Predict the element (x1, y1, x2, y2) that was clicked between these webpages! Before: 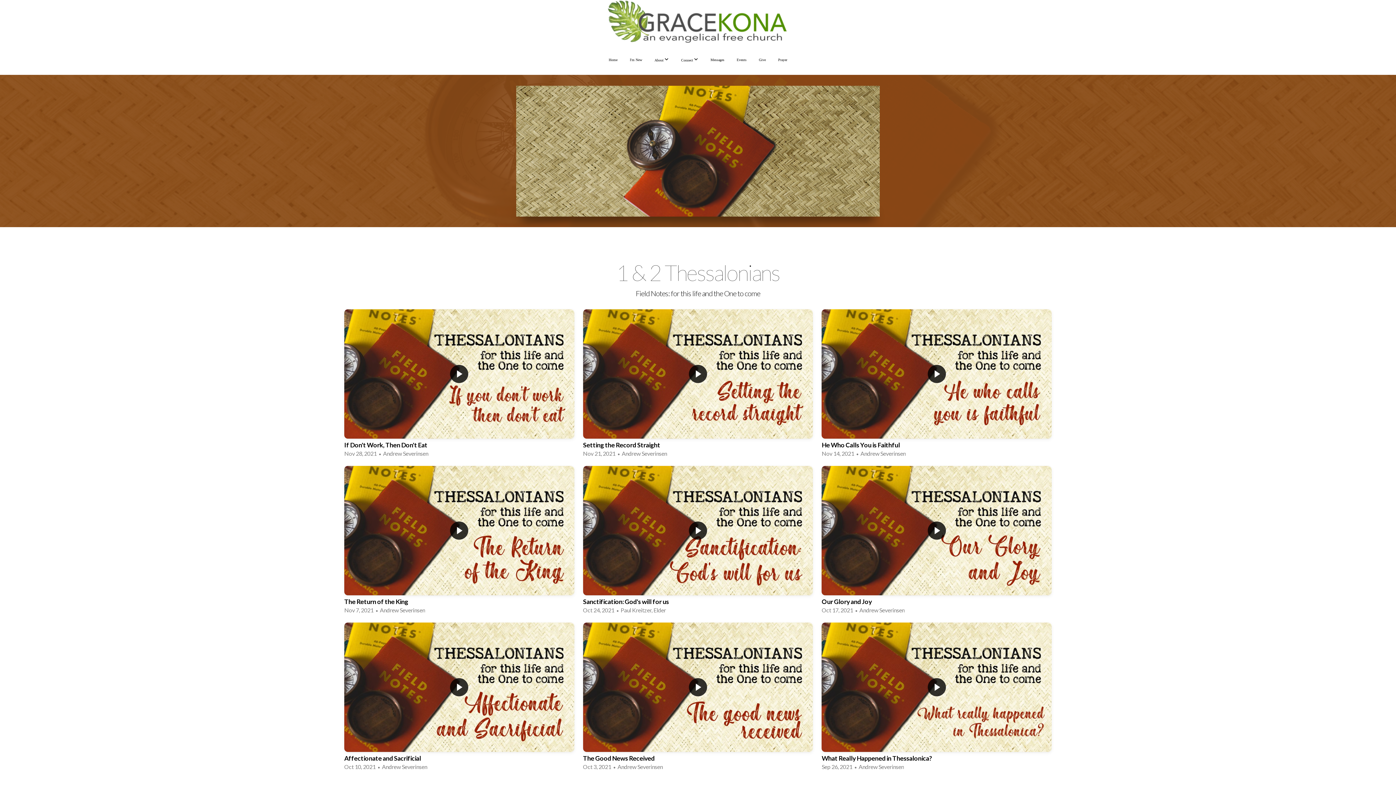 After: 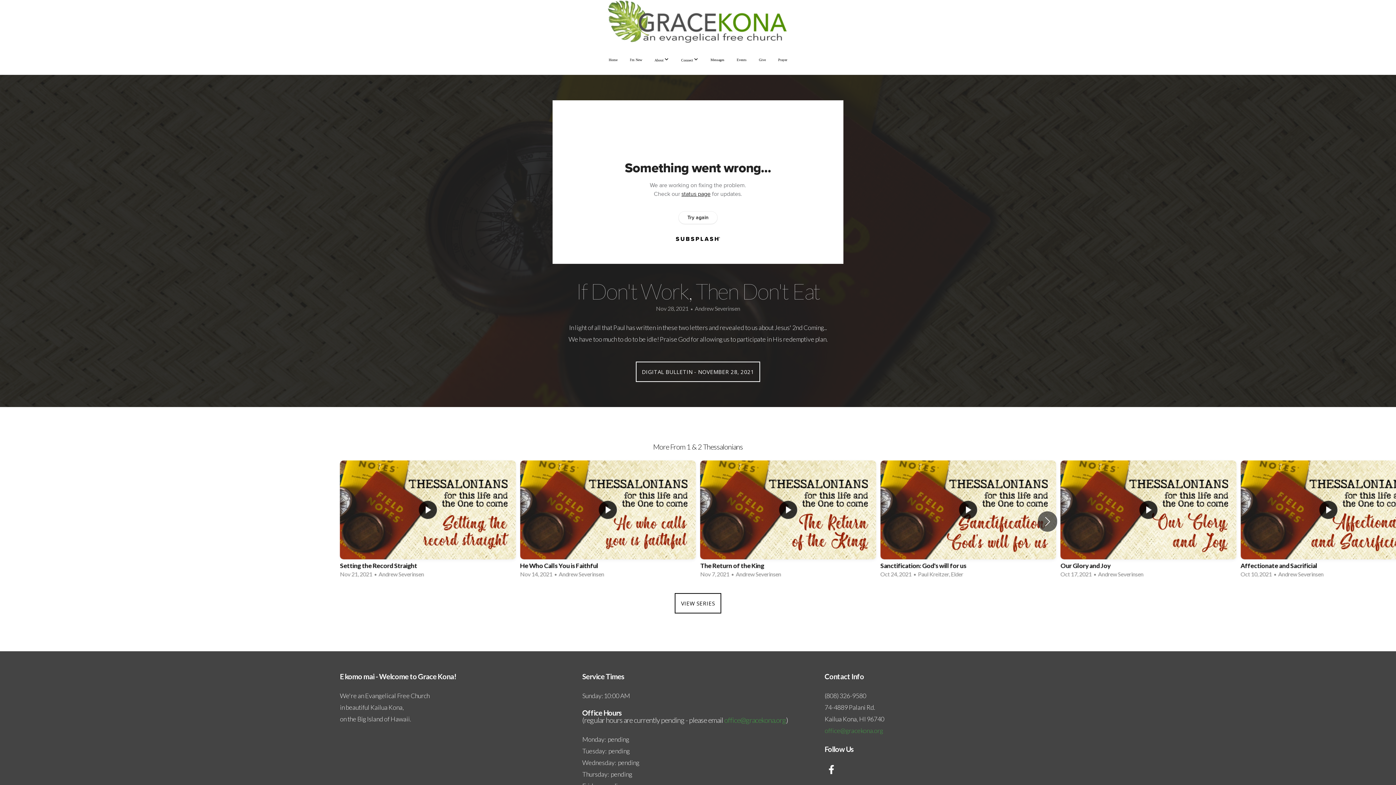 Action: label: If Don't Work, Then Don't Eat
Nov 28, 2021  •  Andrew Severinsen bbox: (340, 307, 578, 464)